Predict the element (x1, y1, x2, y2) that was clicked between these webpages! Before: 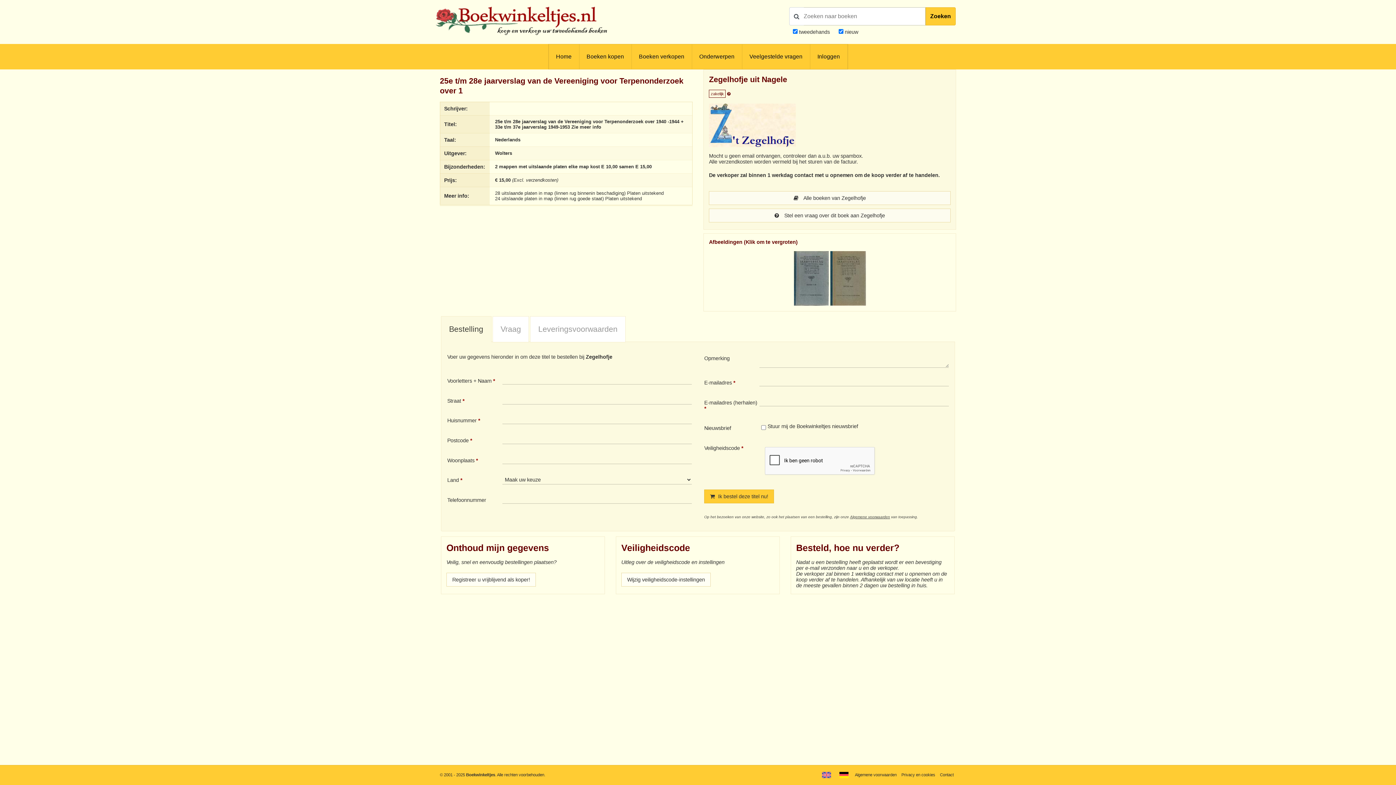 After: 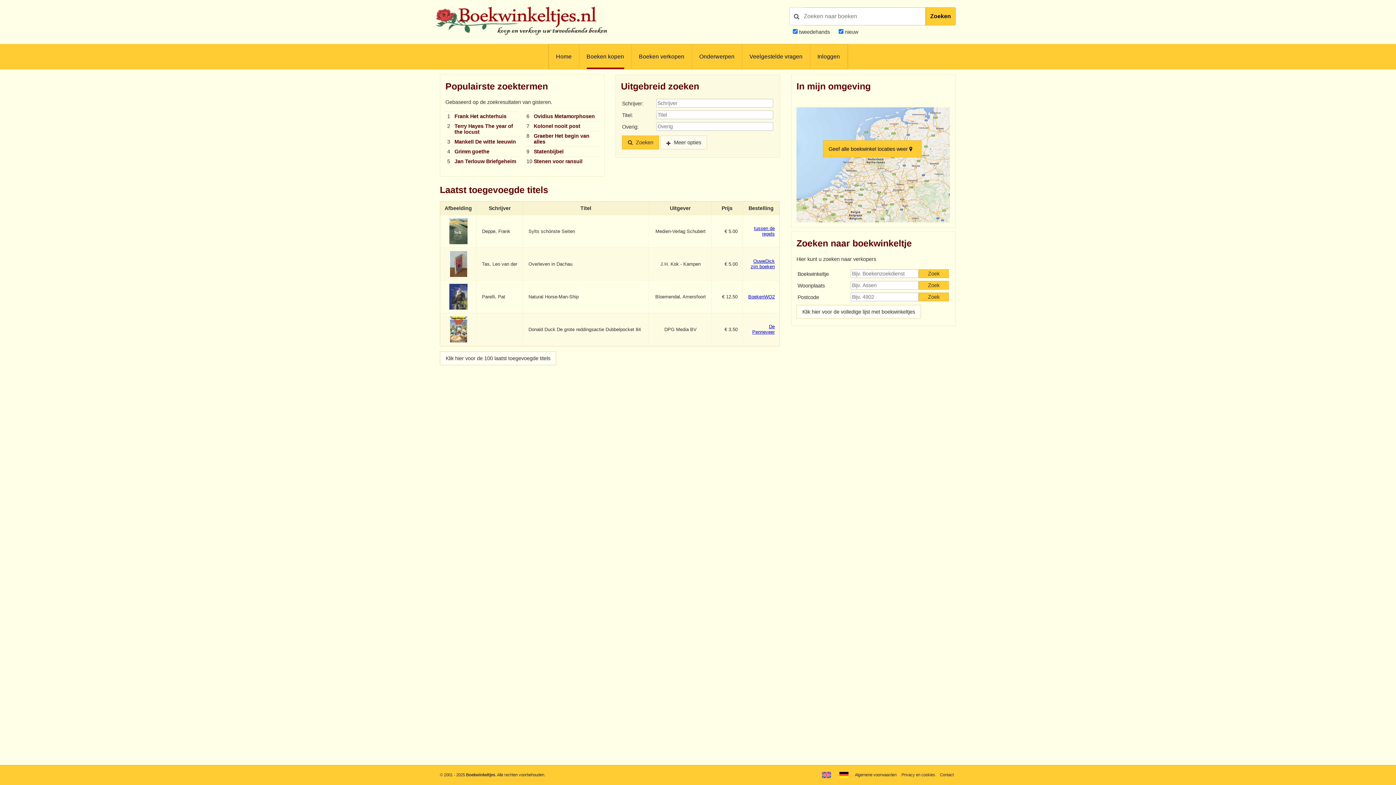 Action: label: Boeken kopen bbox: (586, 44, 624, 69)